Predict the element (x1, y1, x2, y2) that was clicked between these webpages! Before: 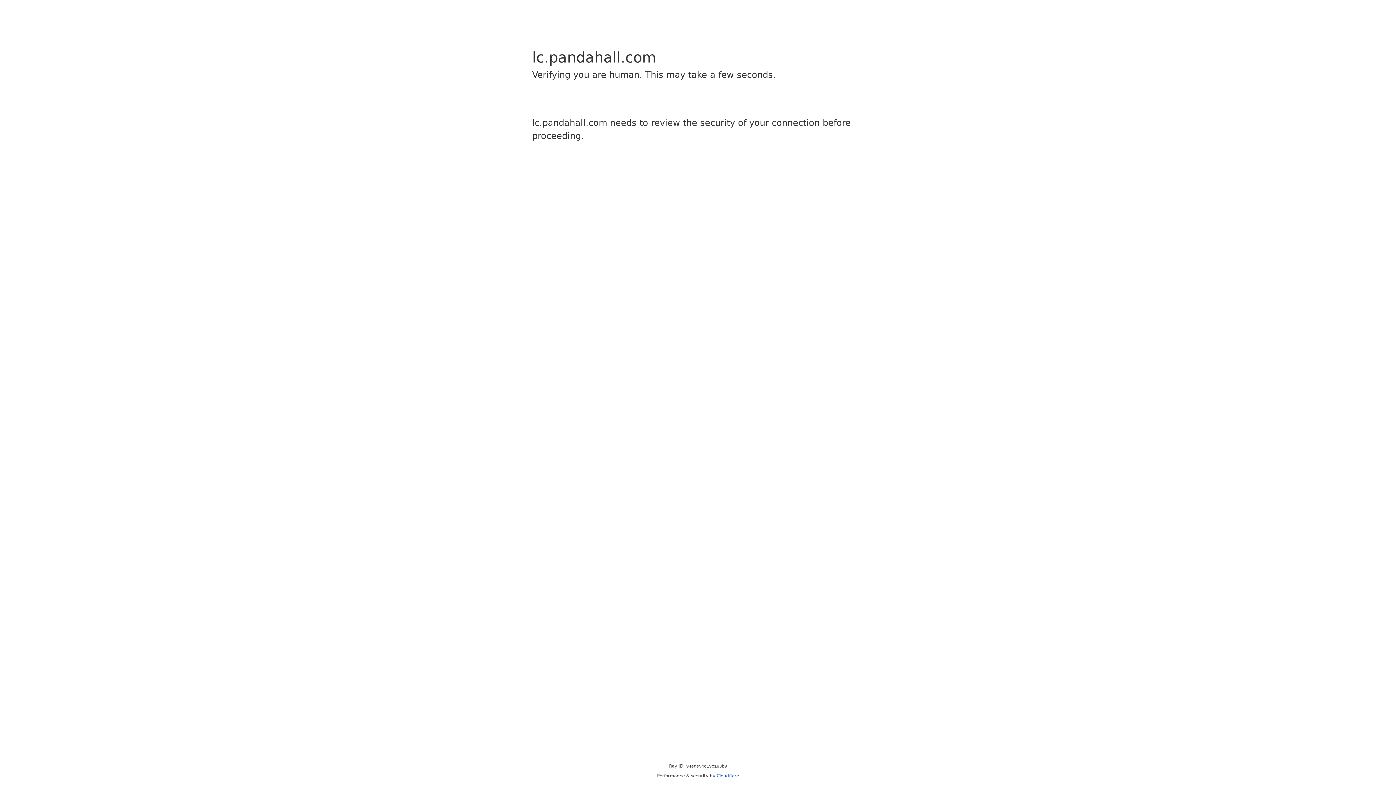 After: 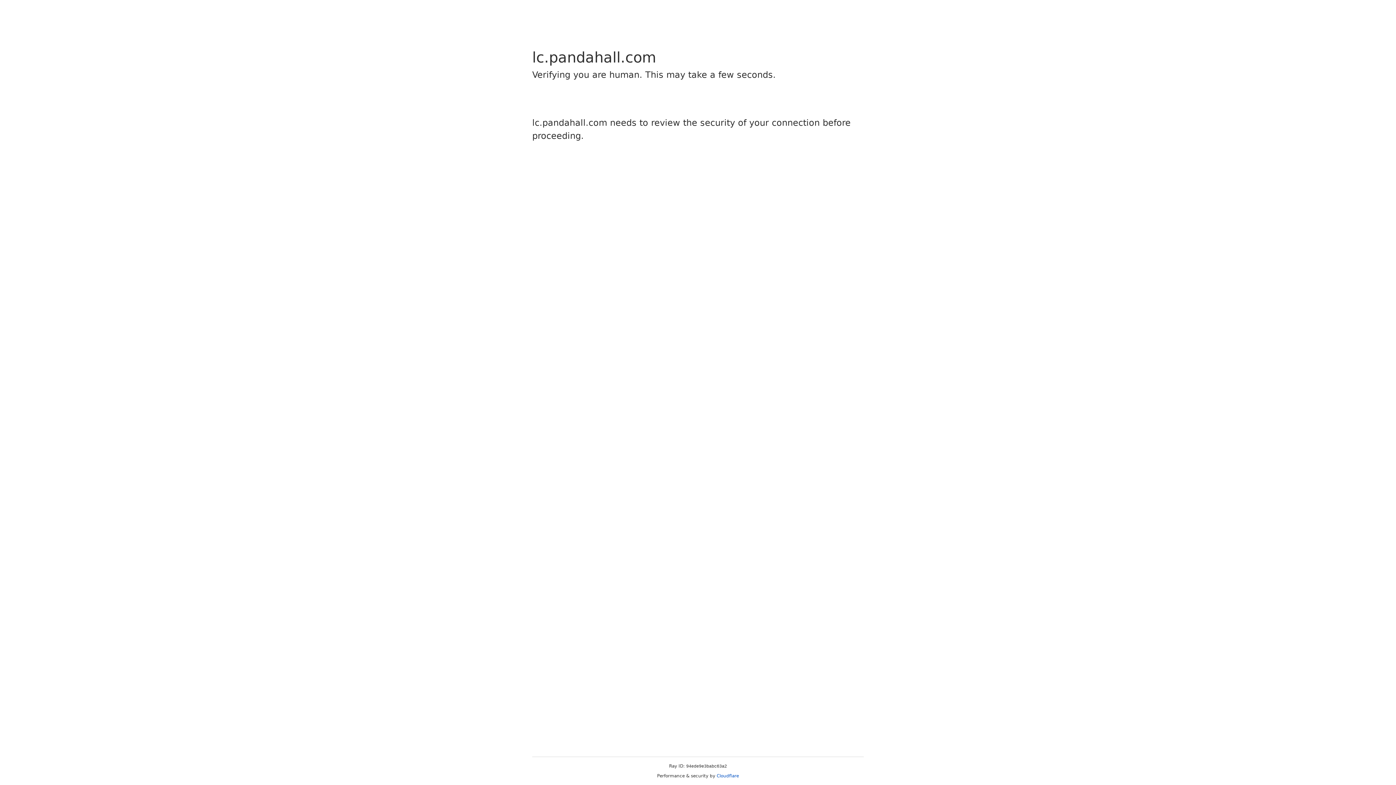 Action: bbox: (716, 773, 739, 778) label: Cloudflare